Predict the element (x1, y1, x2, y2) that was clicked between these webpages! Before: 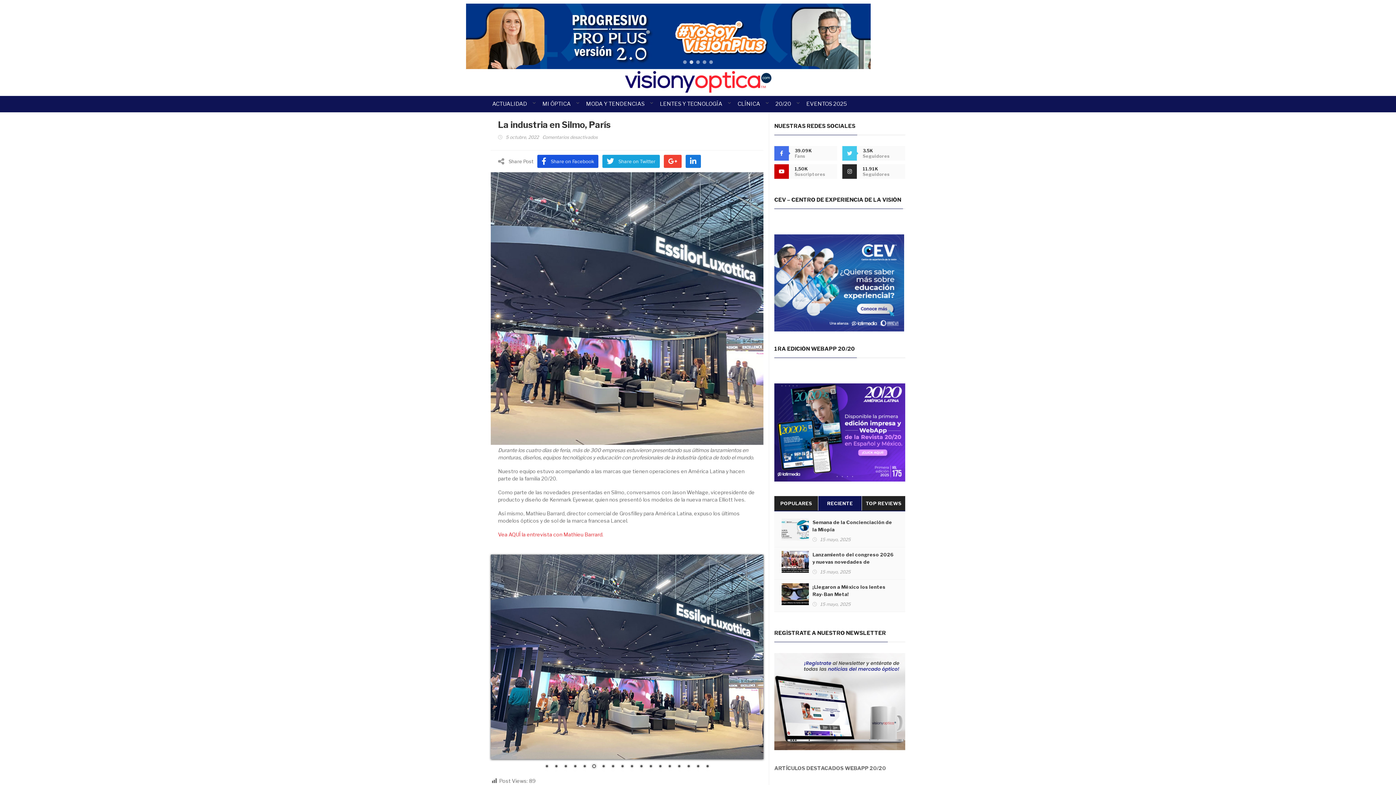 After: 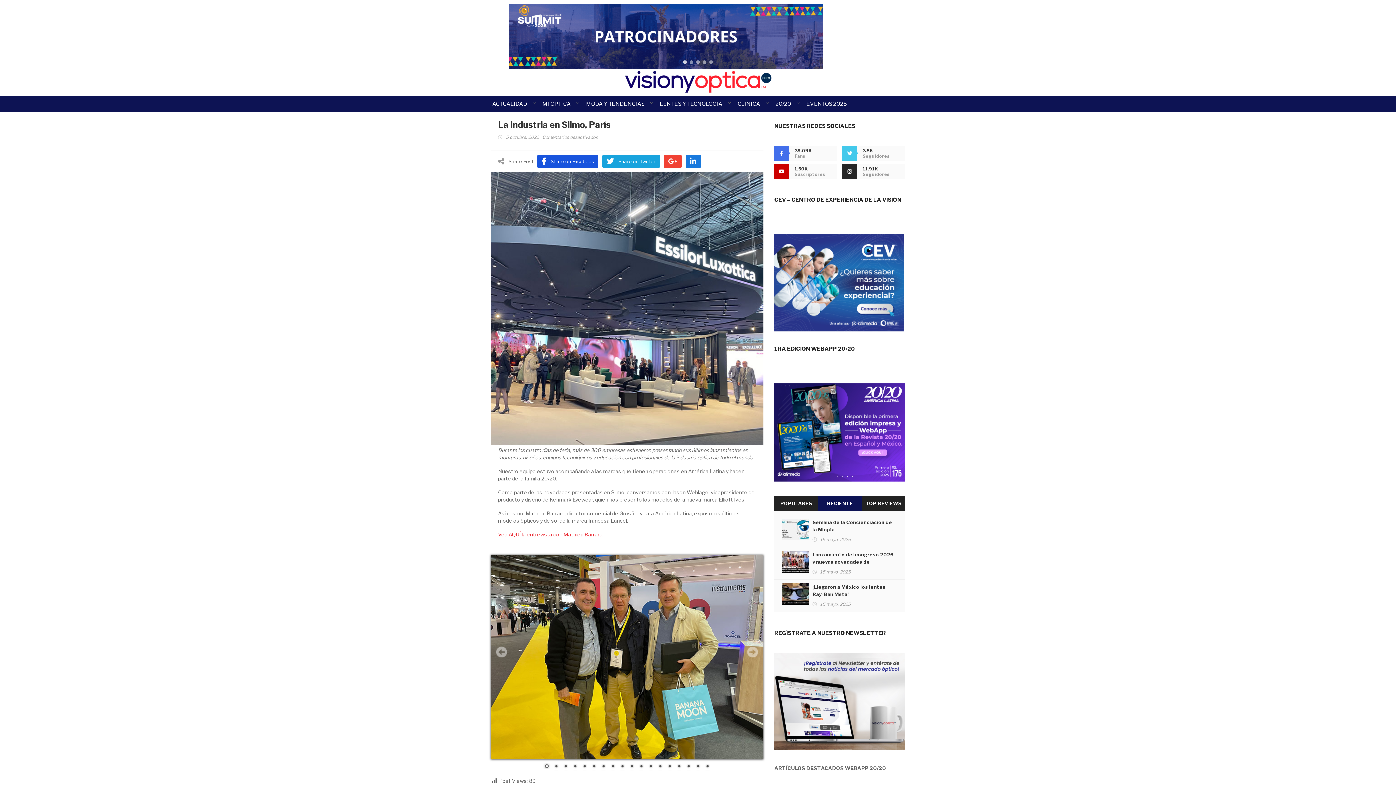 Action: bbox: (656, 763, 664, 771) label: 13